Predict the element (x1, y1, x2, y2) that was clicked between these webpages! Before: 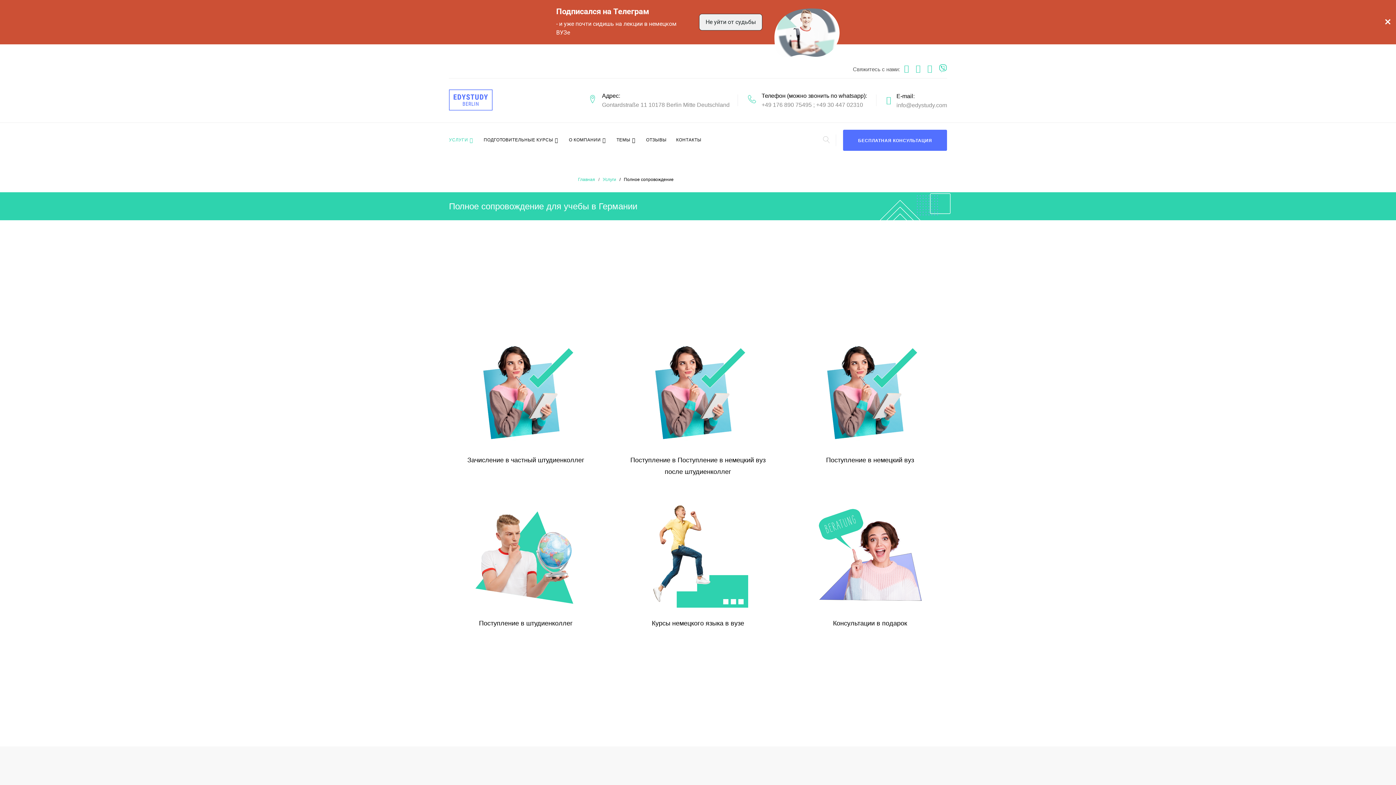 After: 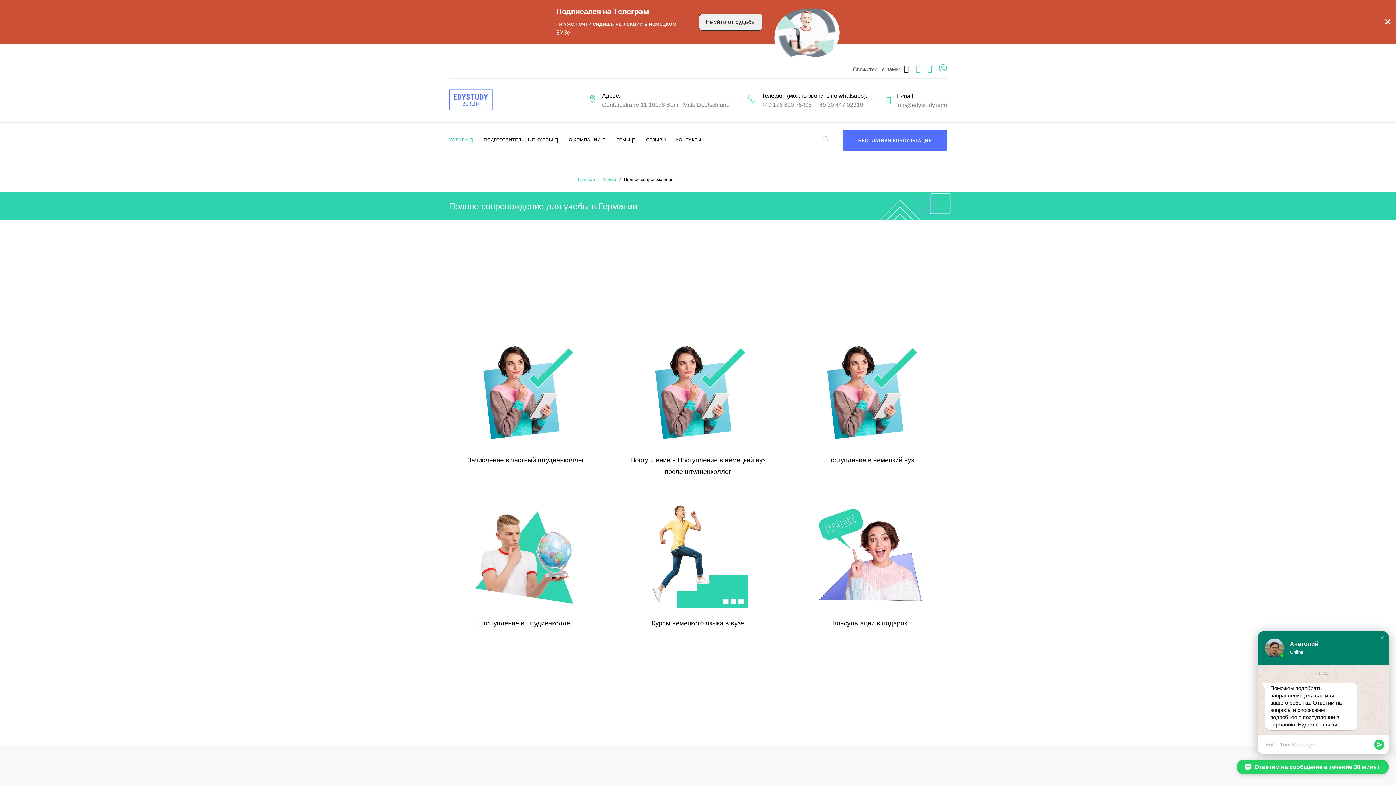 Action: bbox: (904, 64, 909, 72)